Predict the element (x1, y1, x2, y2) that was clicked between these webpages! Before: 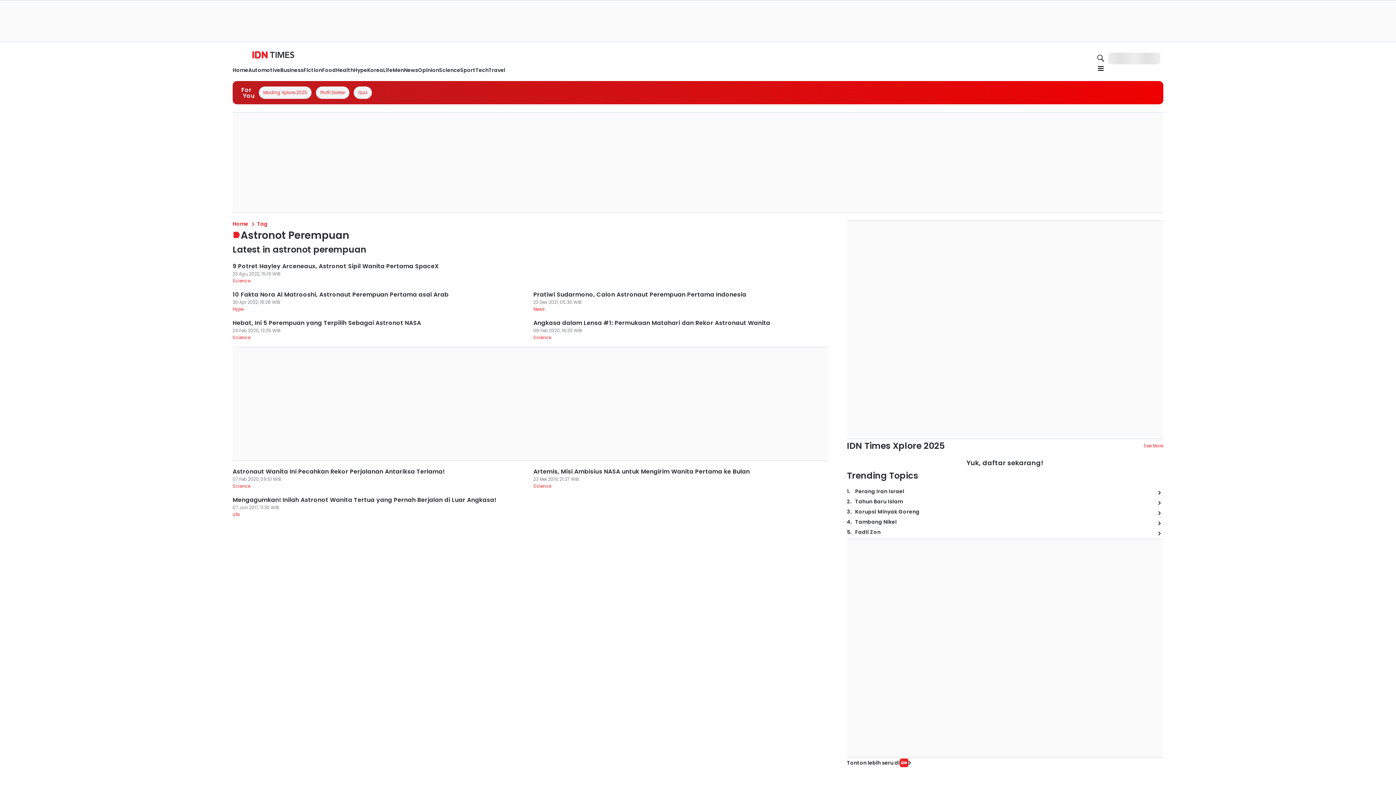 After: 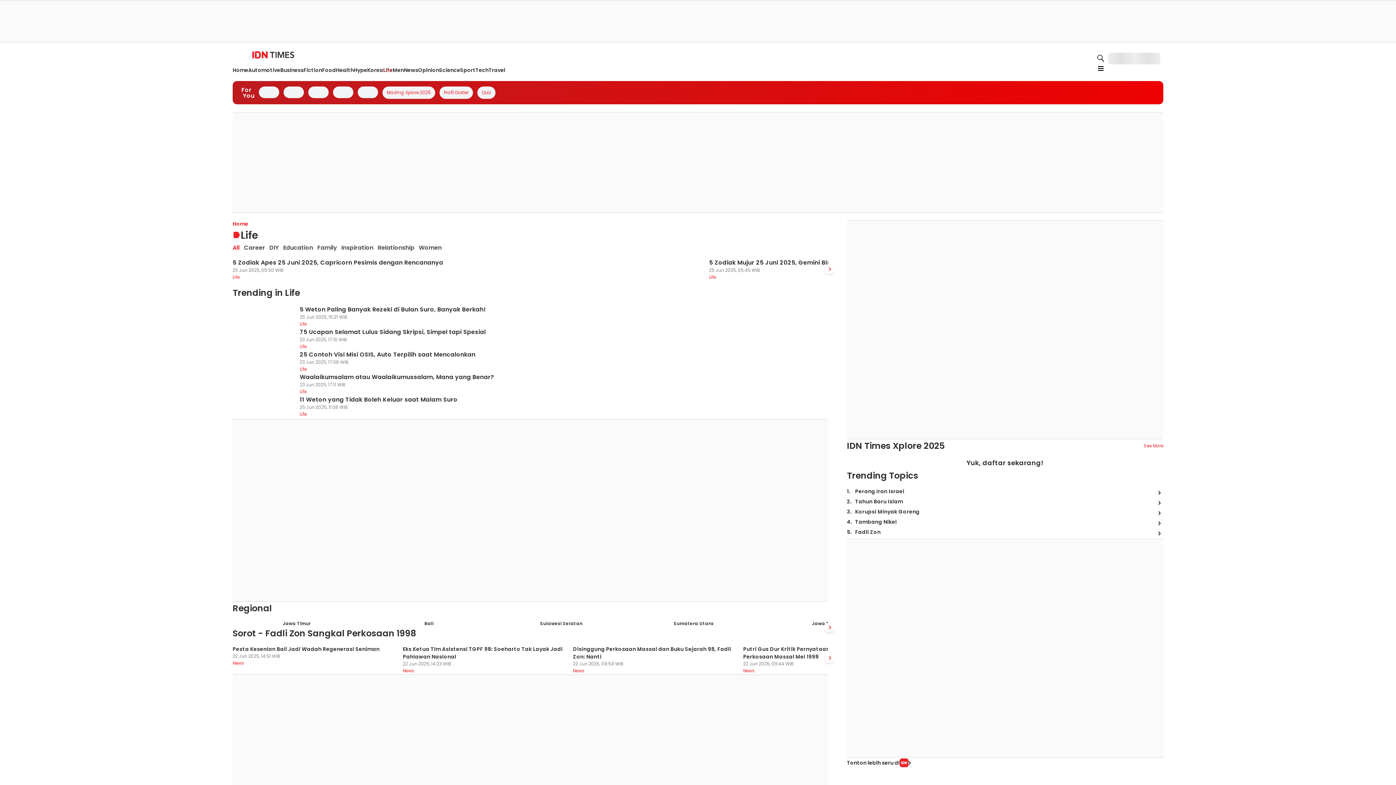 Action: bbox: (431, 112, 440, 119) label: Life